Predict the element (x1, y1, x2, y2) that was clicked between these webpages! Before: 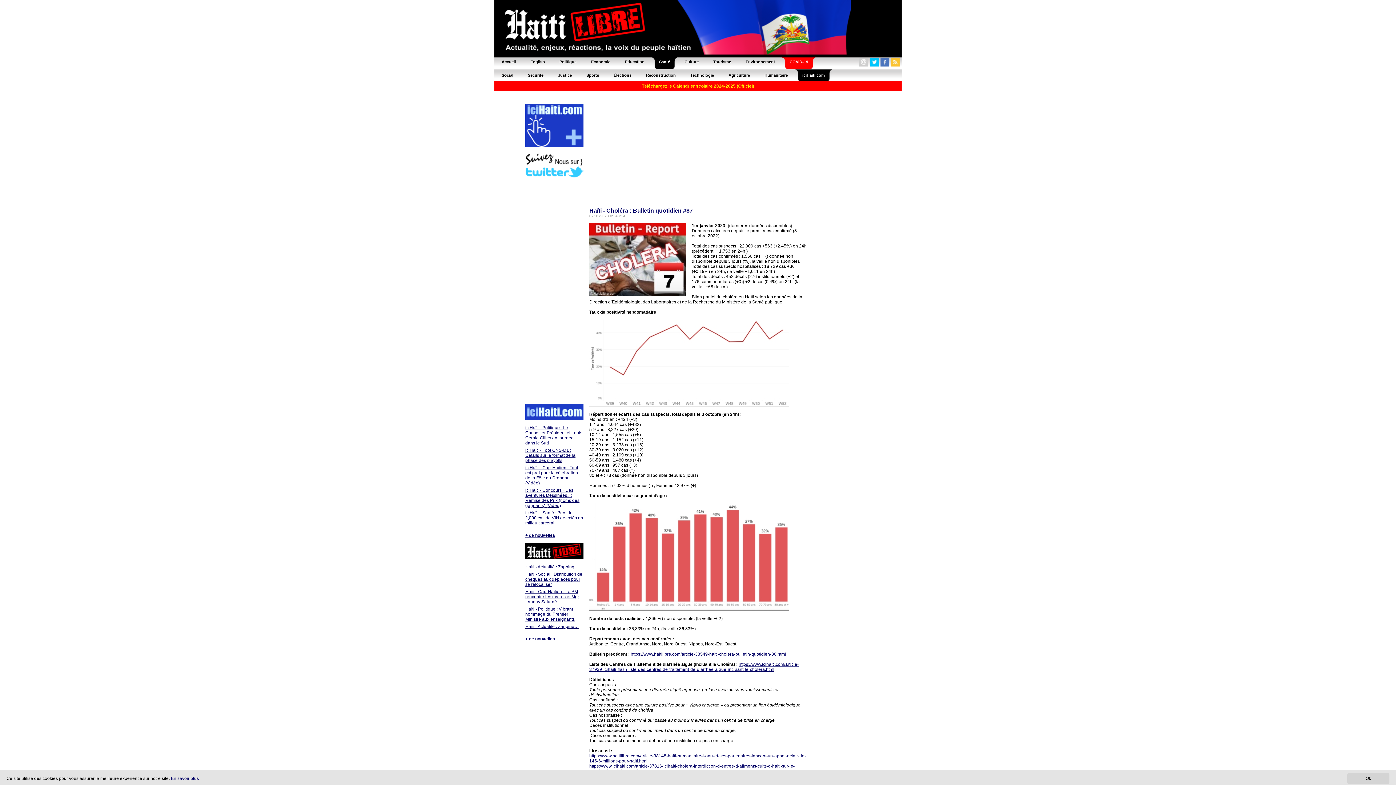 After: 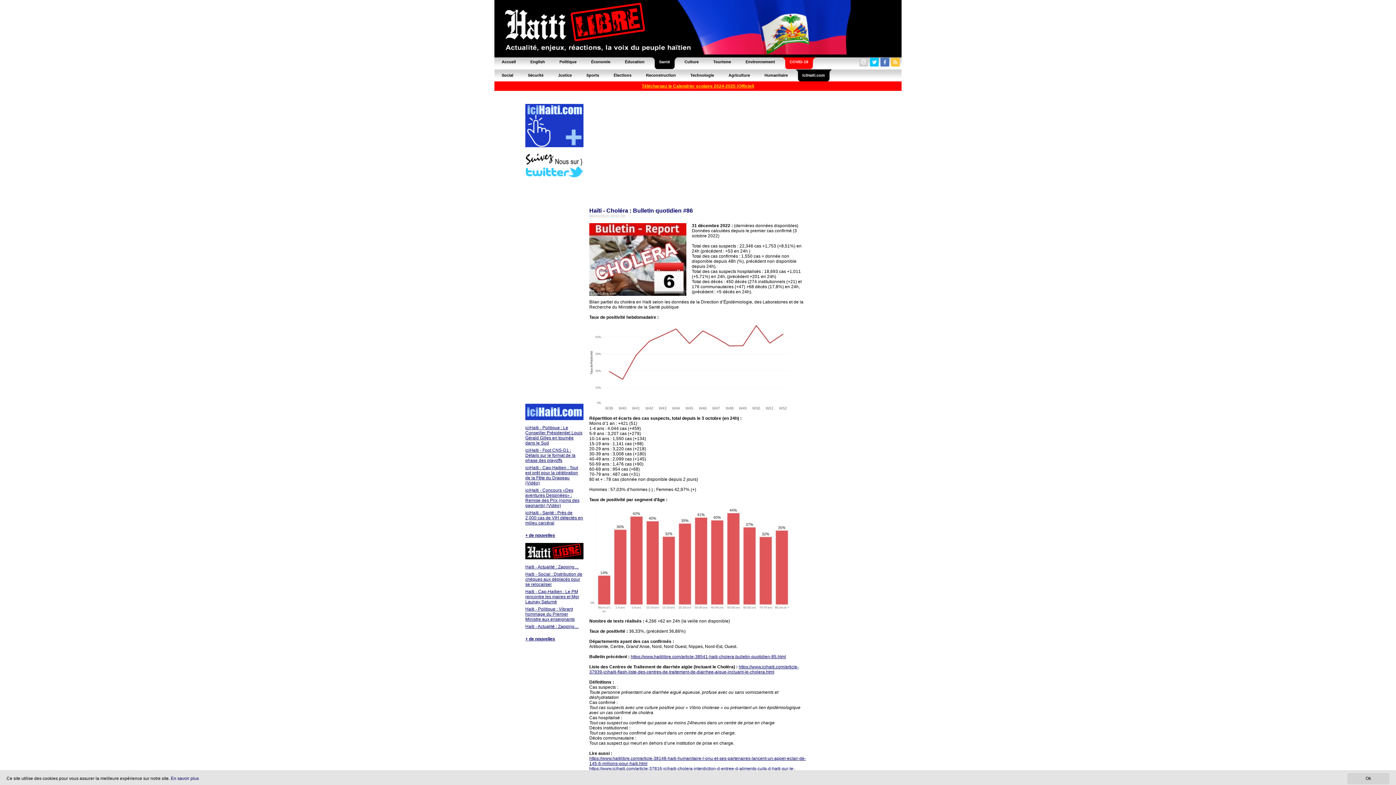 Action: label: https://www.haitilibre.com/article-38549-haiti-cholera-bulletin-quotidien-86.html bbox: (630, 652, 786, 657)